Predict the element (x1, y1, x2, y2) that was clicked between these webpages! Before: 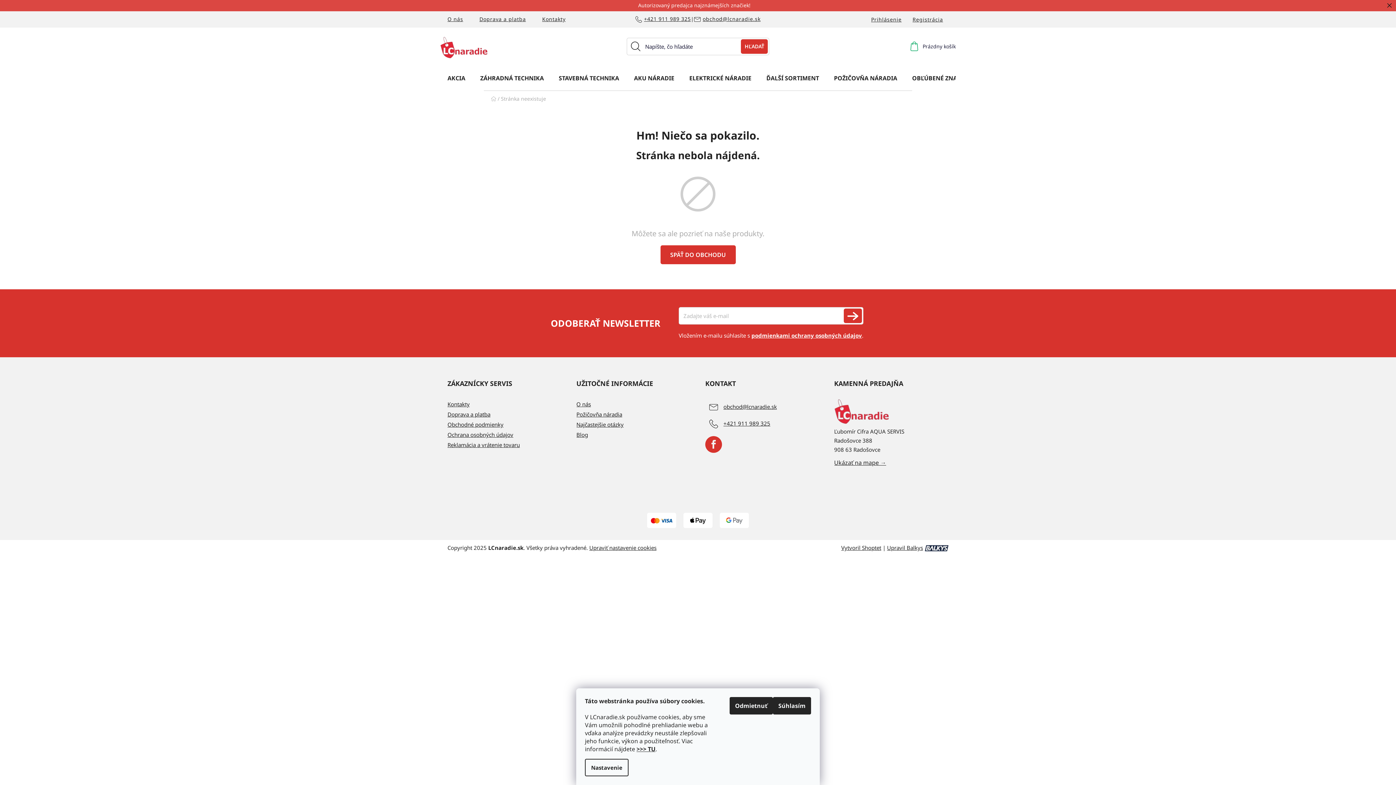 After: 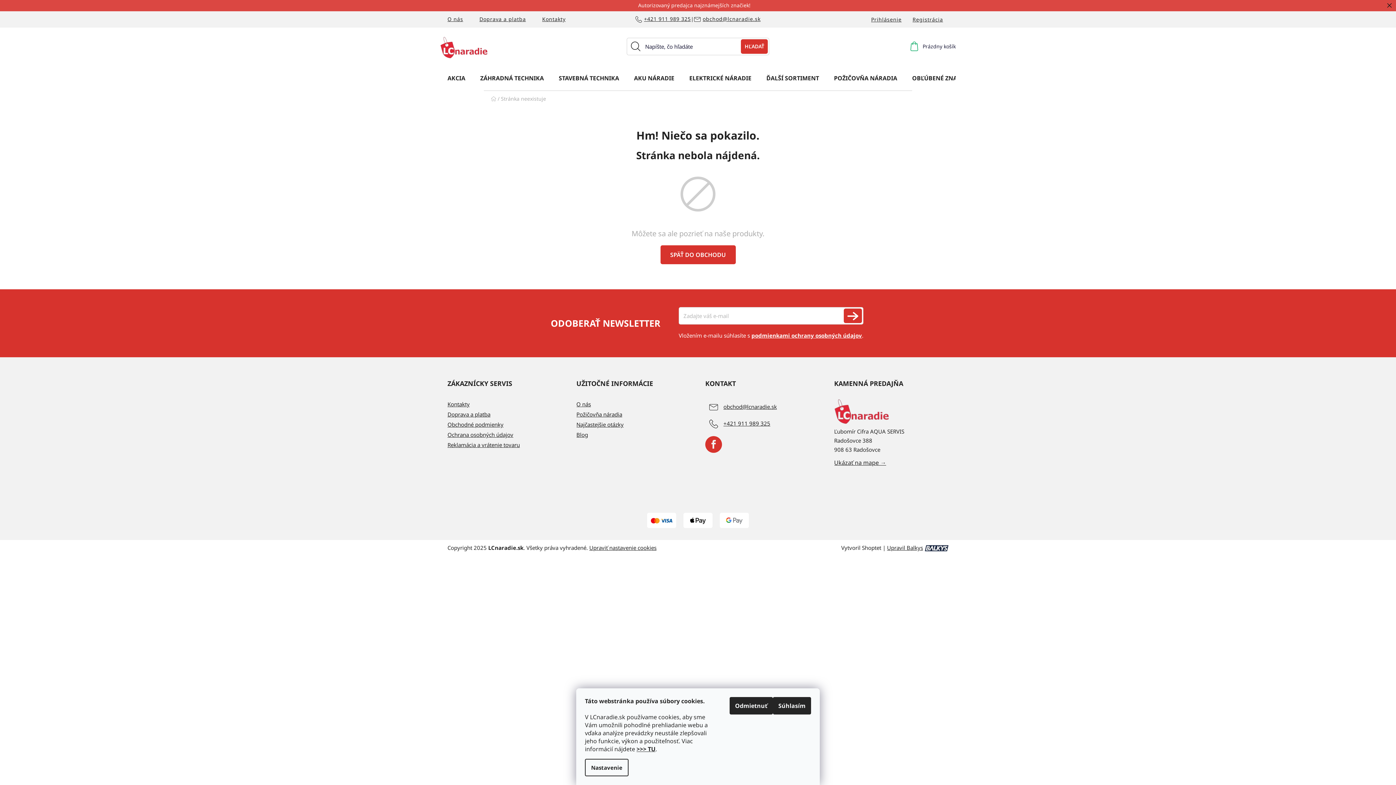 Action: label: Vytvoril Shoptet bbox: (841, 544, 881, 551)